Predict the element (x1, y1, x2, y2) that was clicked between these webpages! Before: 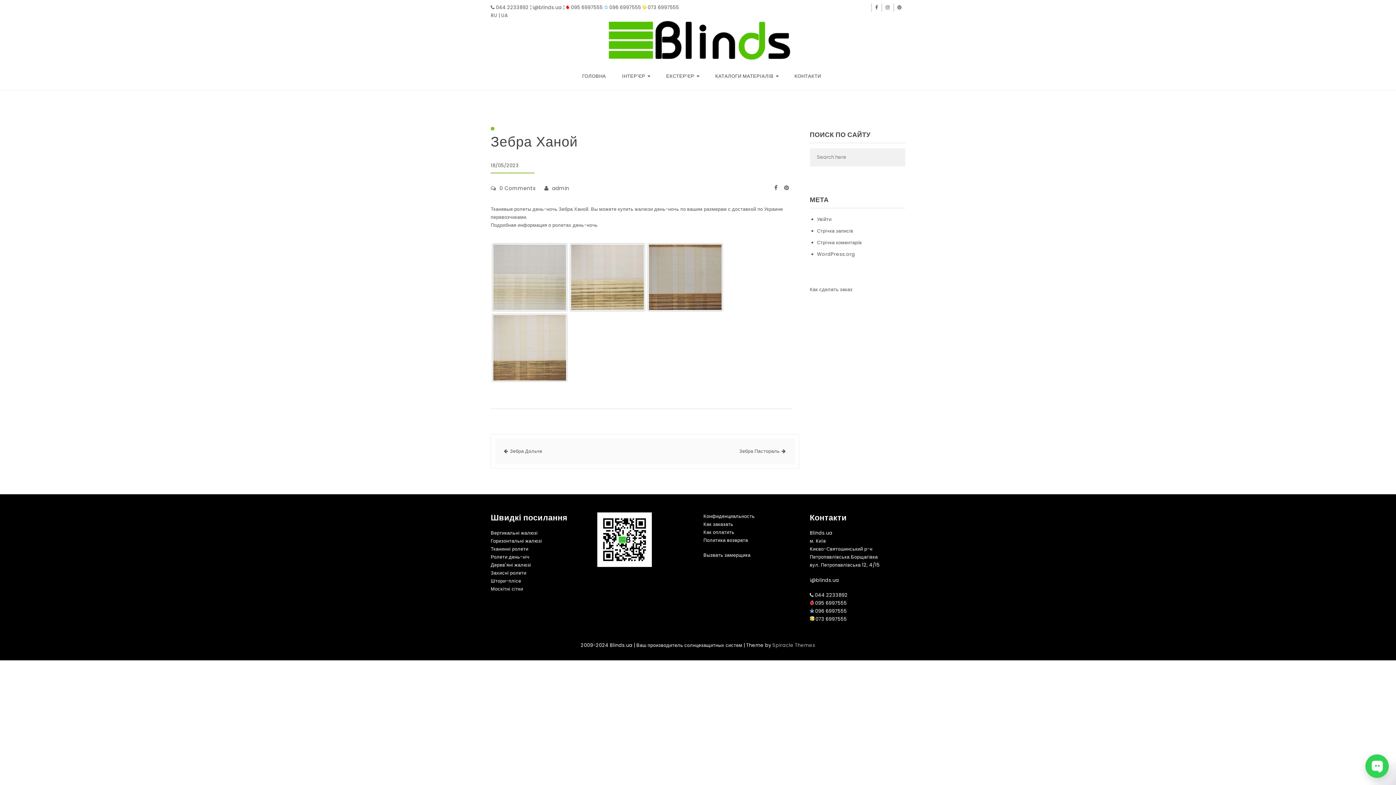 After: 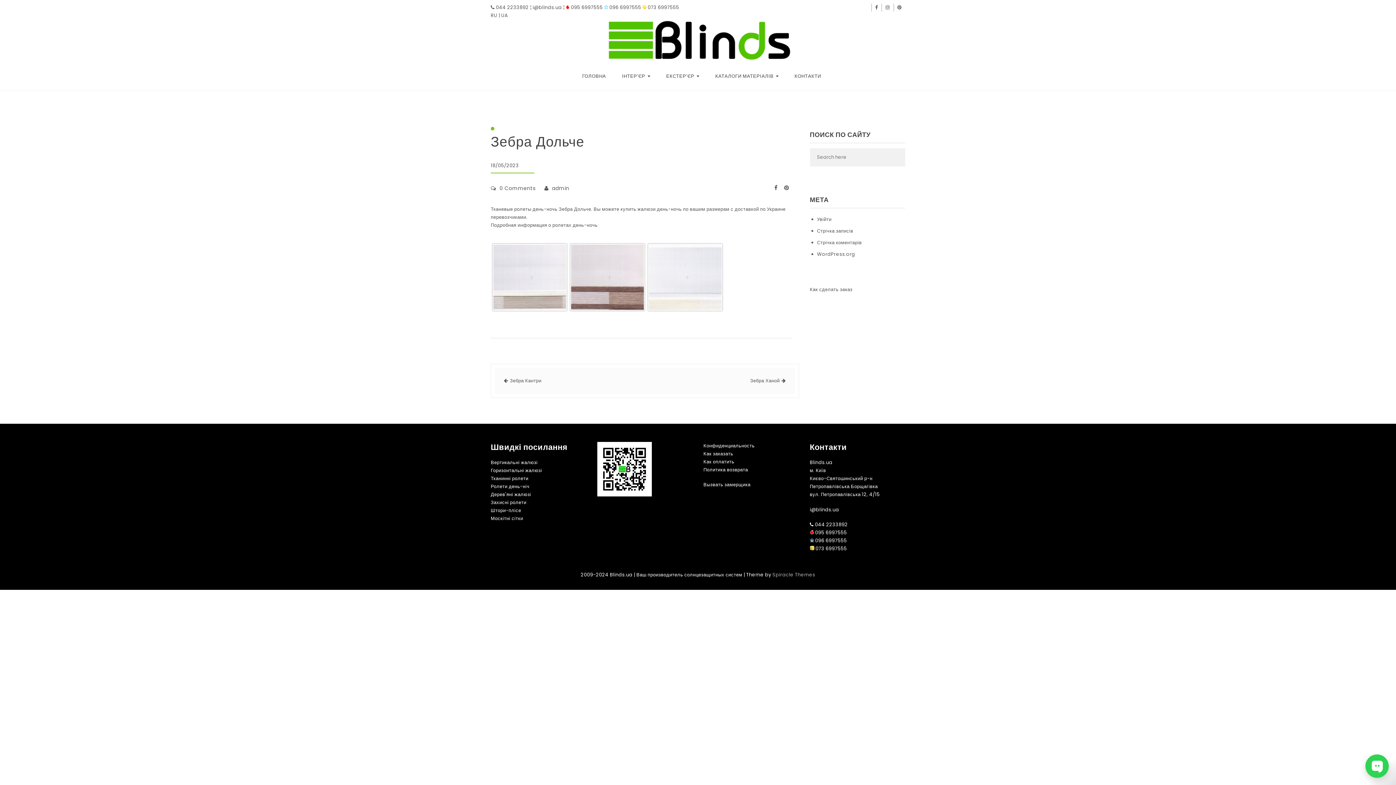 Action: label: Зебра Дольче bbox: (510, 447, 542, 455)